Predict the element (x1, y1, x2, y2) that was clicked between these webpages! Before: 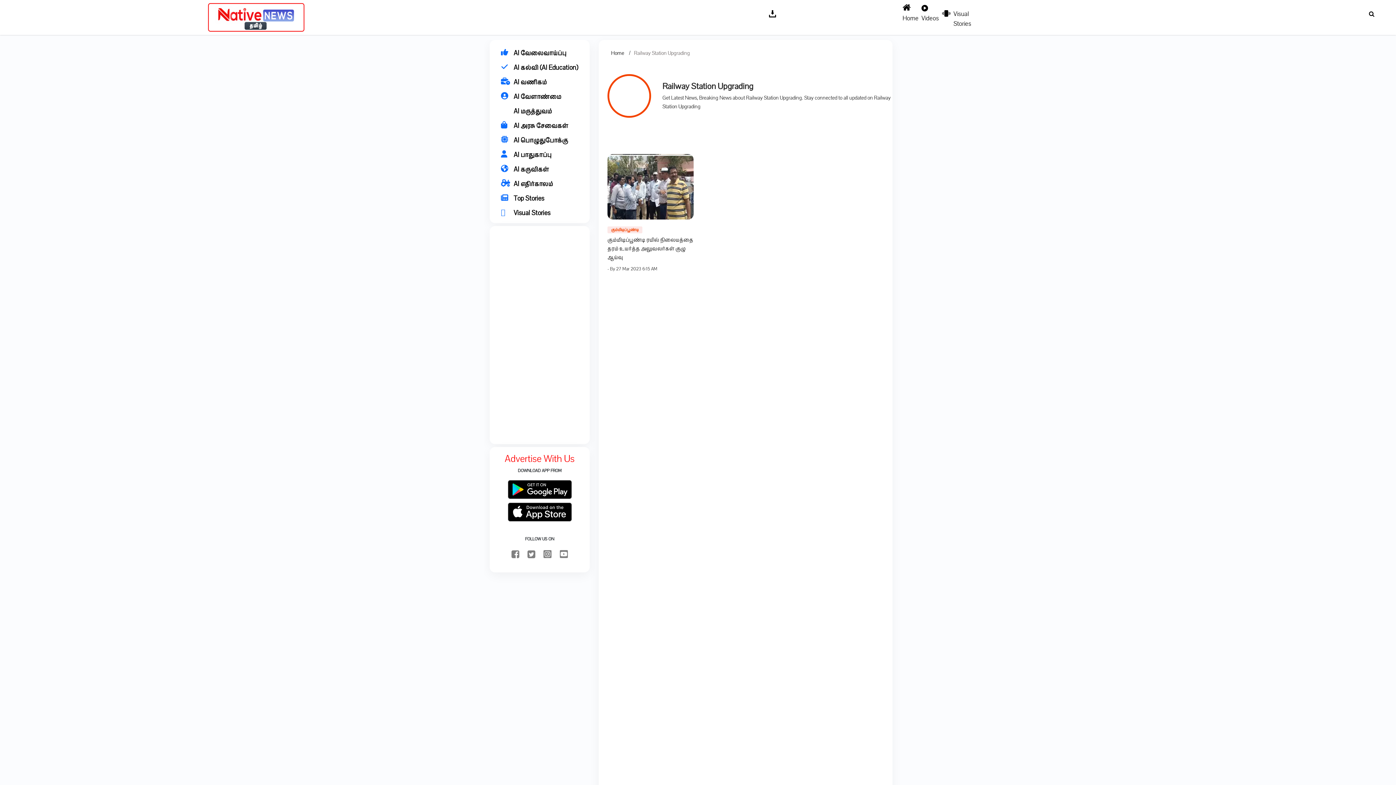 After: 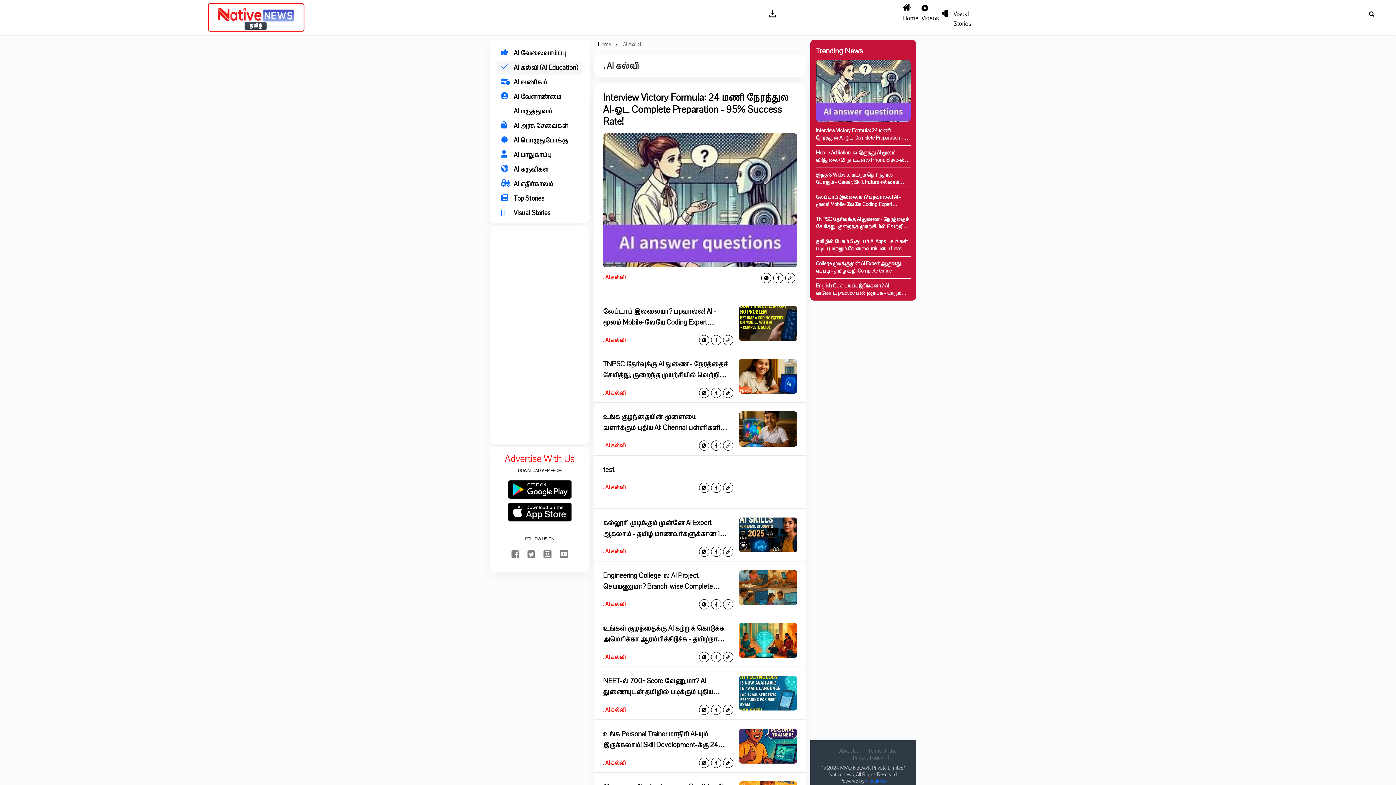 Action: bbox: (497, 60, 582, 74) label: AI கல்வி (AI Education)